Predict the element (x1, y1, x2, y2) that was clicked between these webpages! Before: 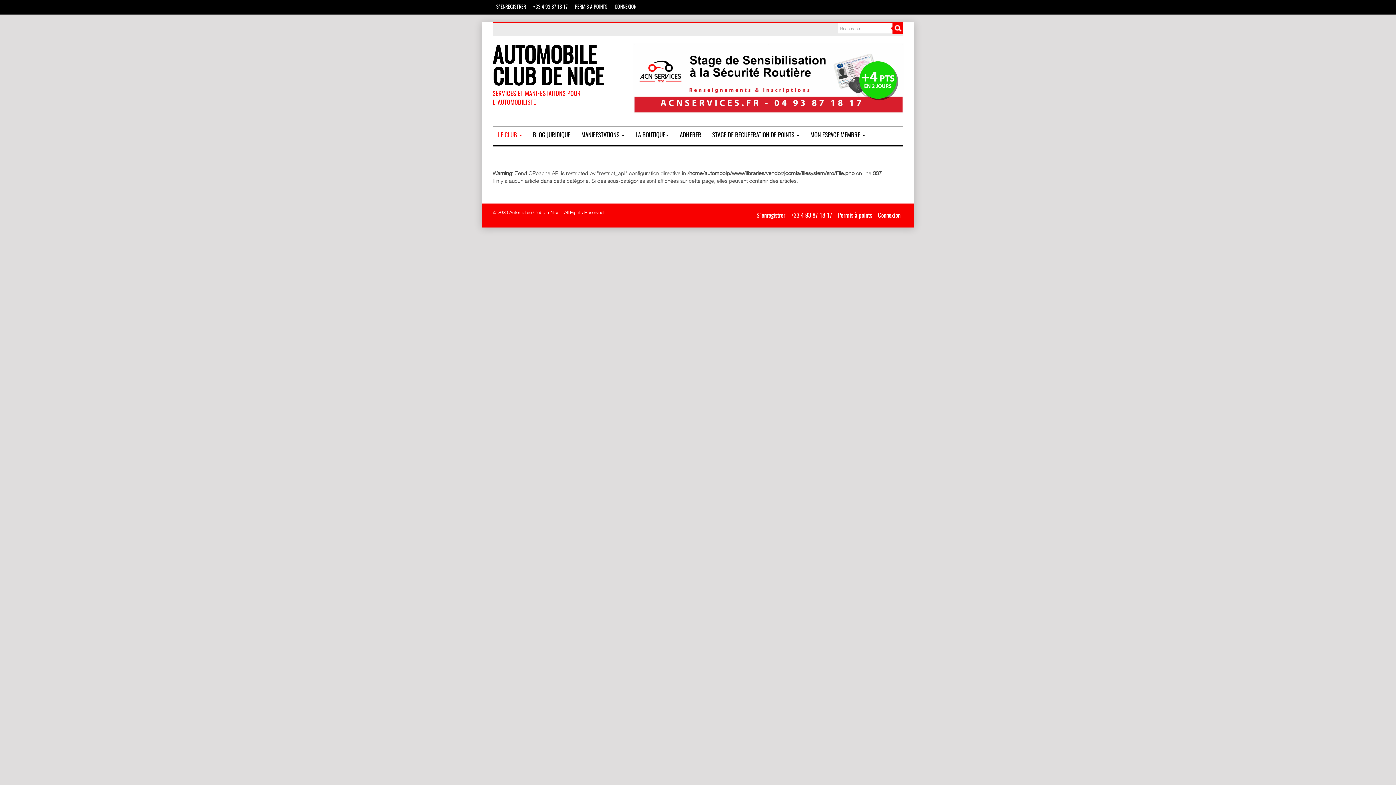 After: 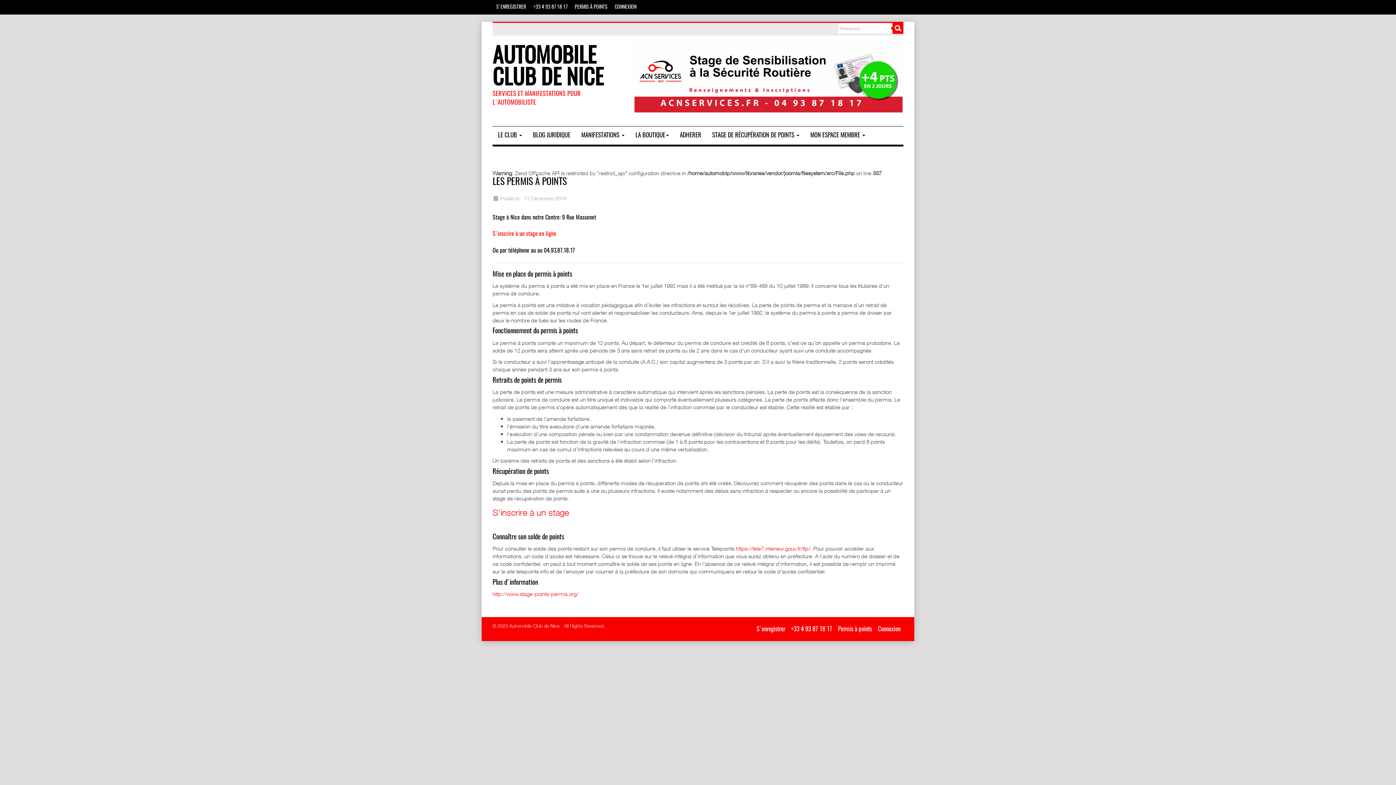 Action: bbox: (835, 209, 875, 222) label: Permis à points